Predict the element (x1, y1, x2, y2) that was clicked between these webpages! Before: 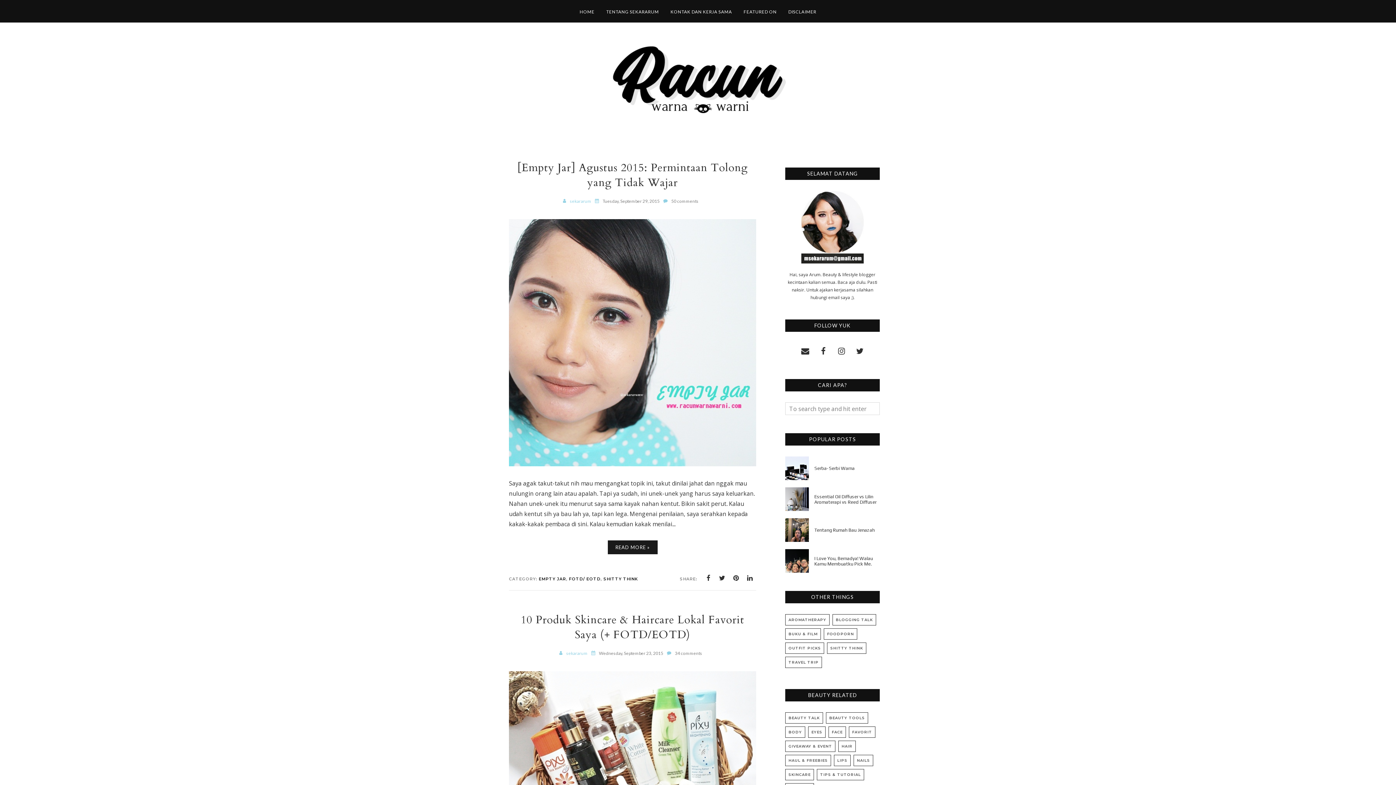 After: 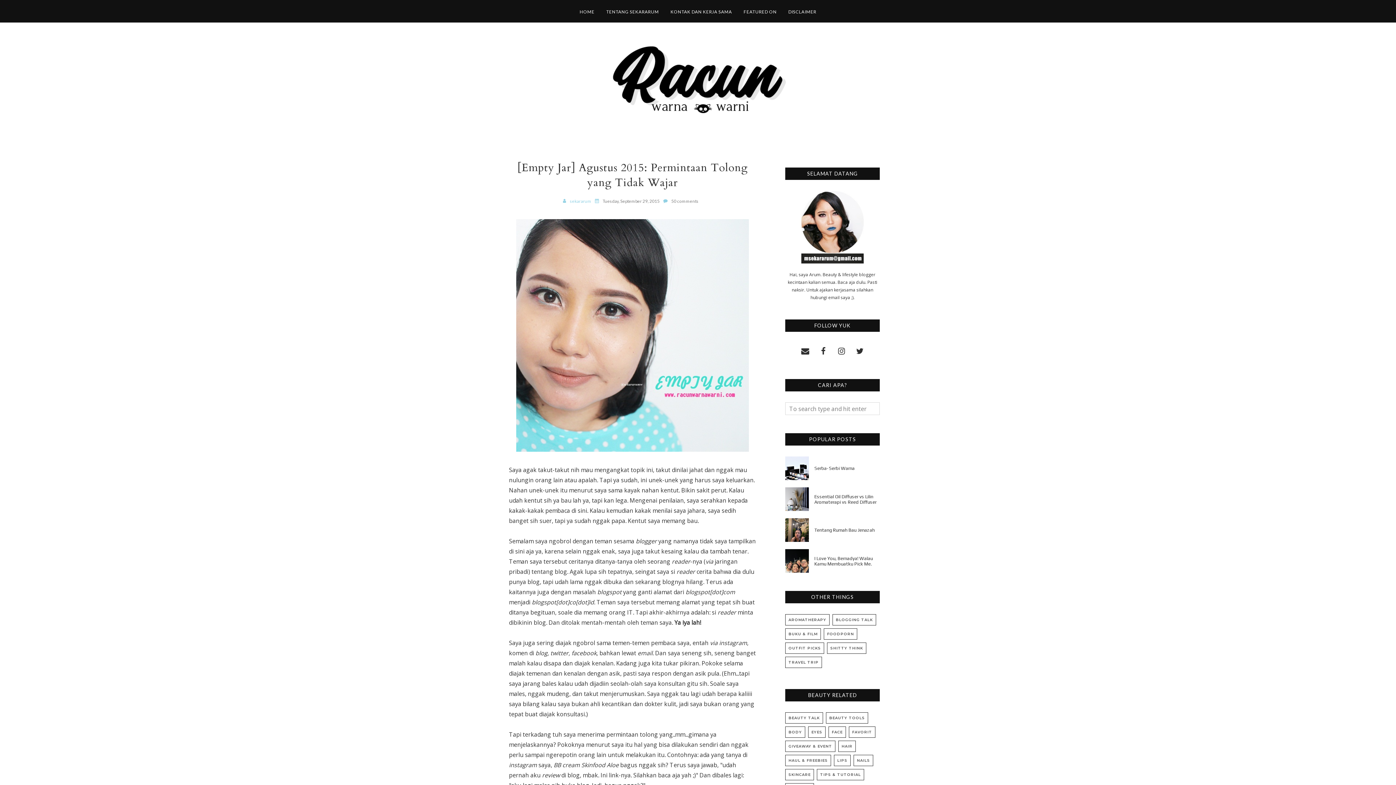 Action: bbox: (509, 460, 756, 468)